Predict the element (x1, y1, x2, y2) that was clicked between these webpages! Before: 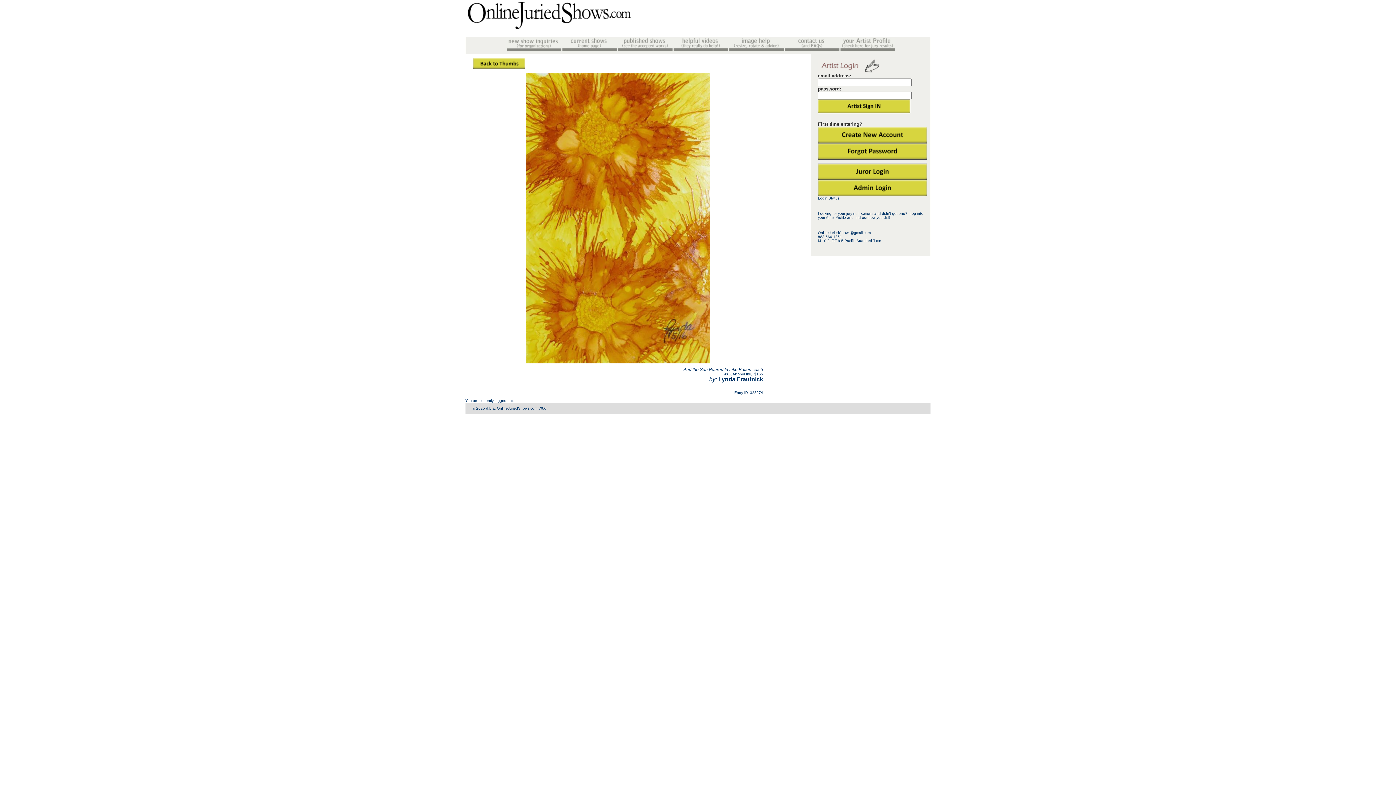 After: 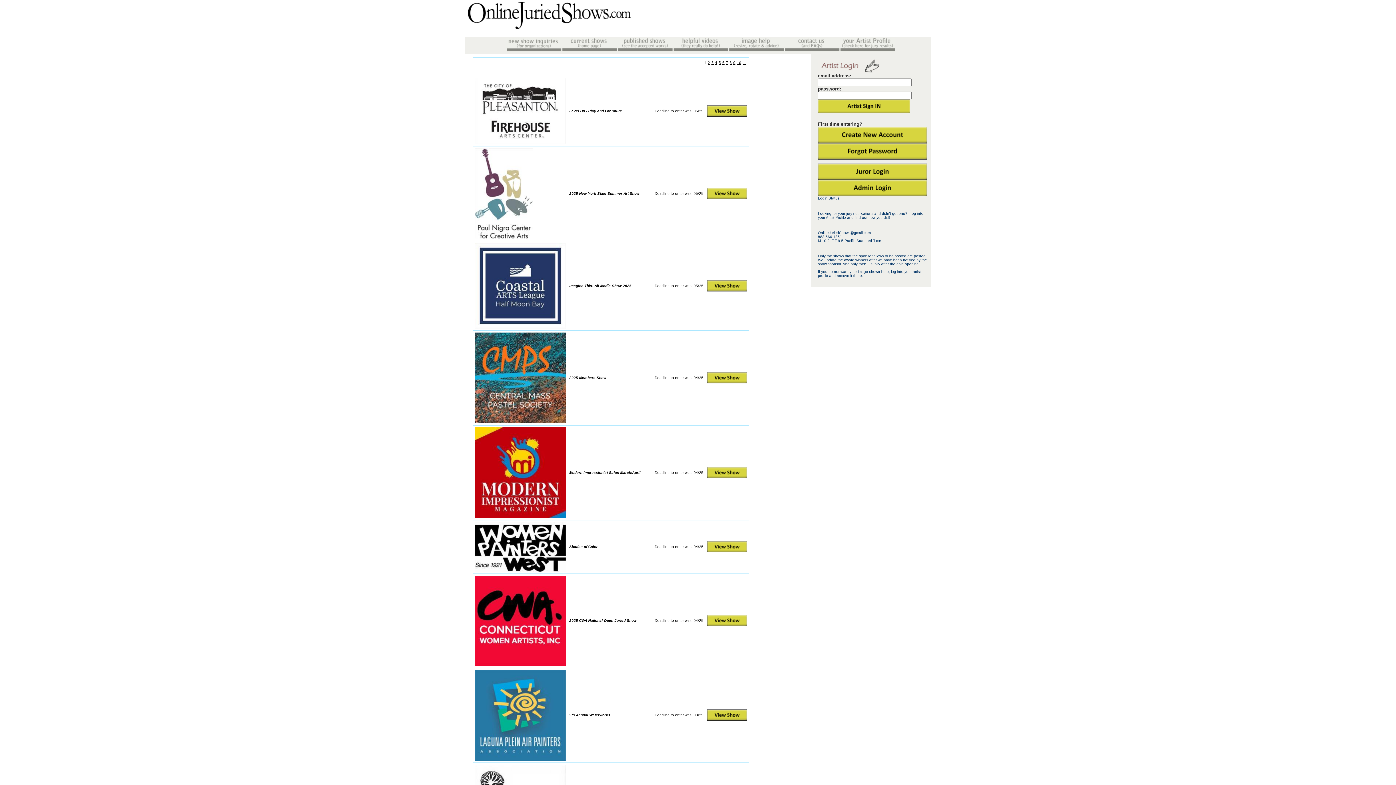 Action: bbox: (617, 48, 673, 52)